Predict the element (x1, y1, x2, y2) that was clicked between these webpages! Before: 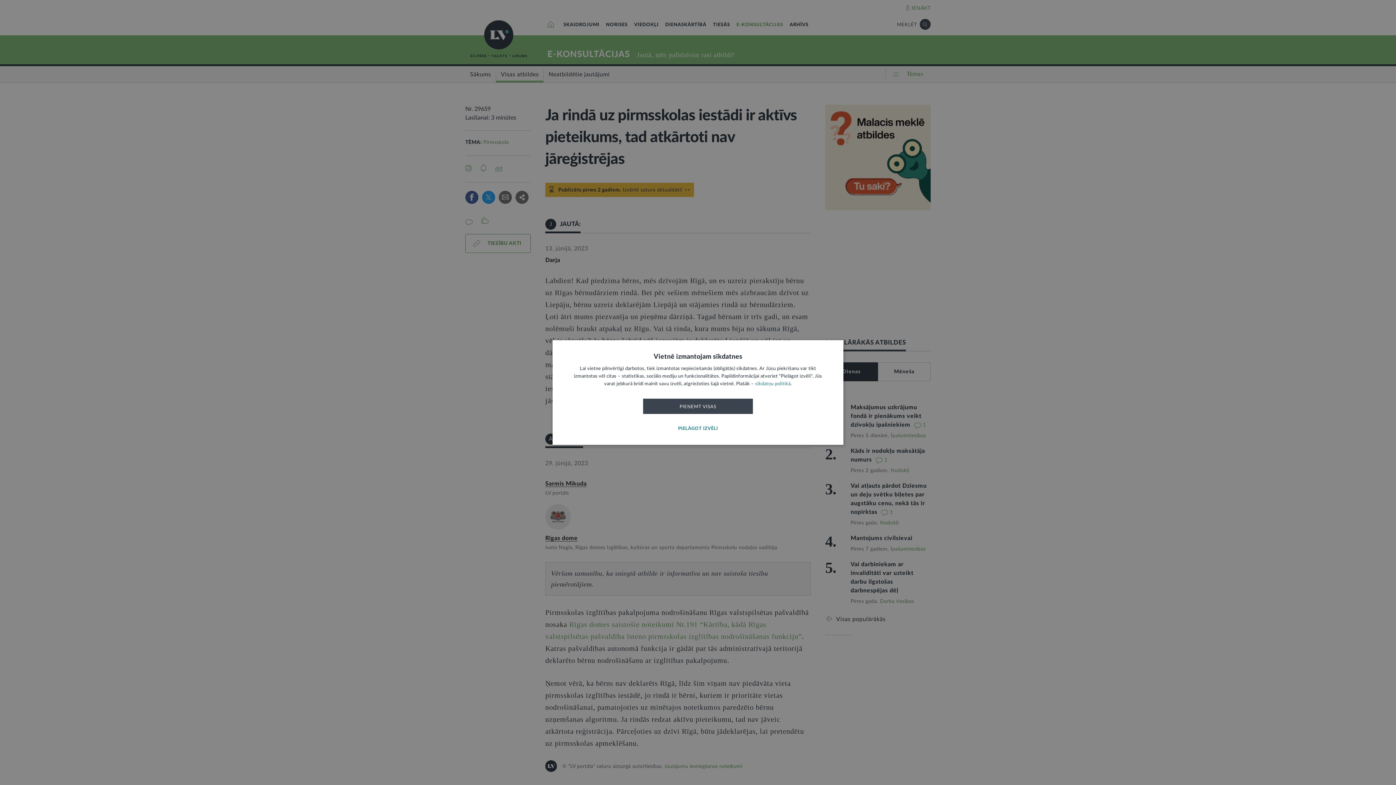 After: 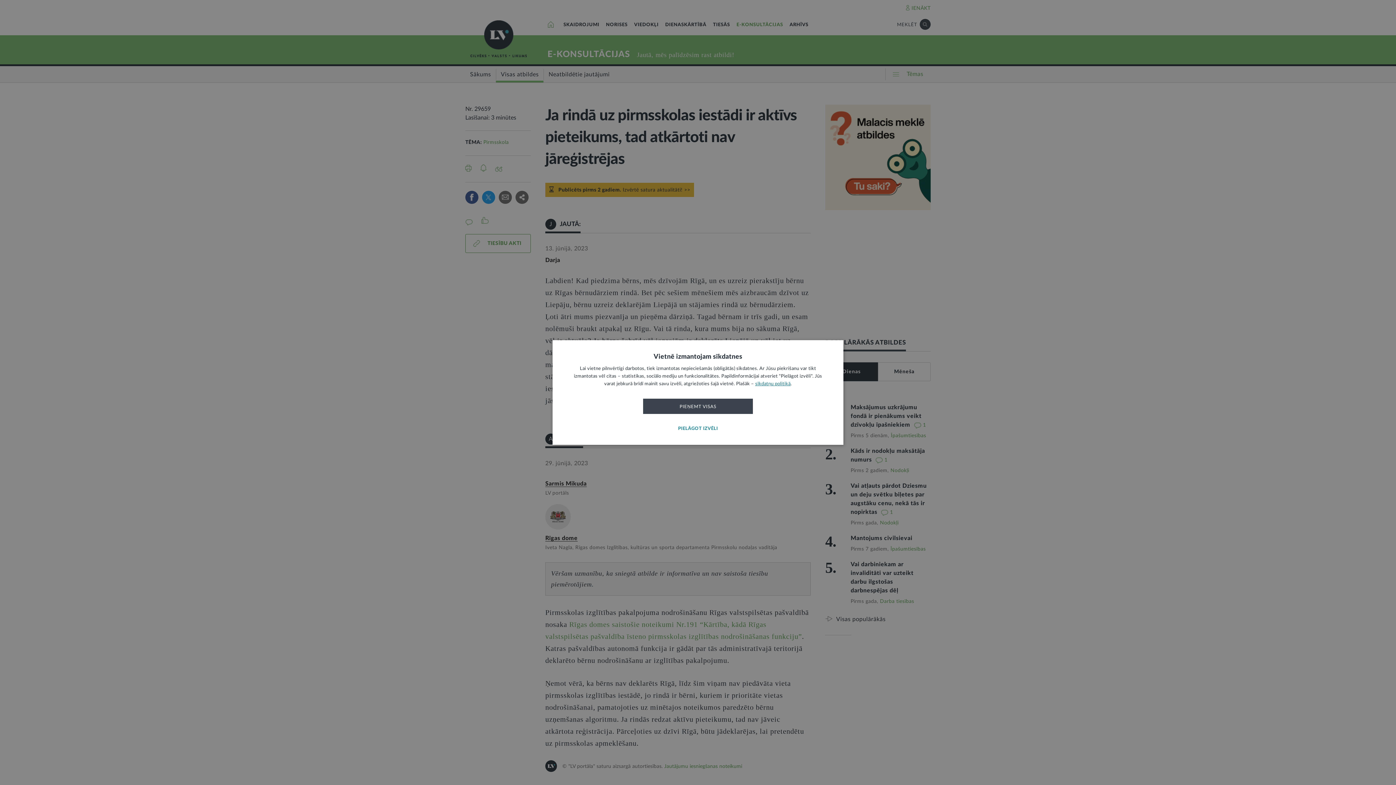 Action: bbox: (755, 381, 790, 386) label: sīkdatņu politikā